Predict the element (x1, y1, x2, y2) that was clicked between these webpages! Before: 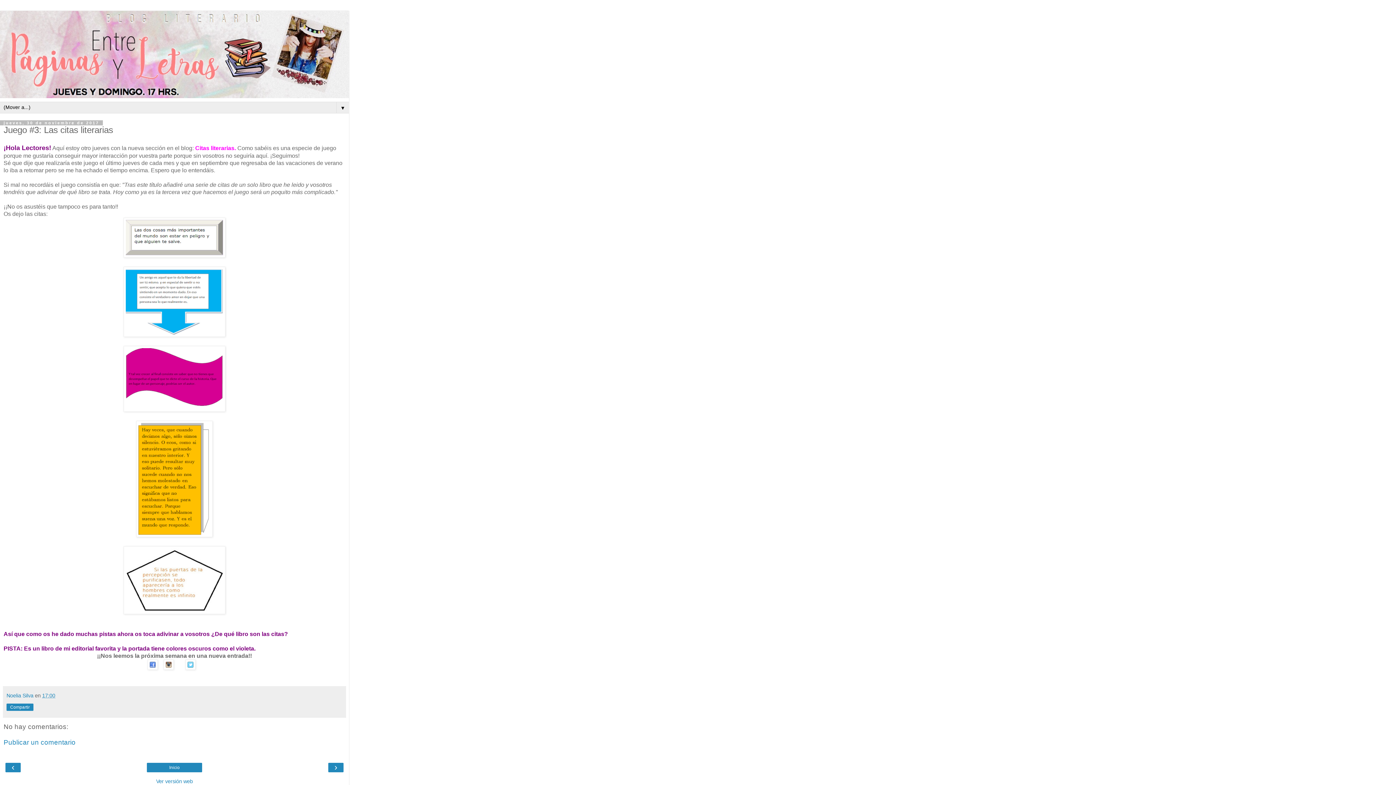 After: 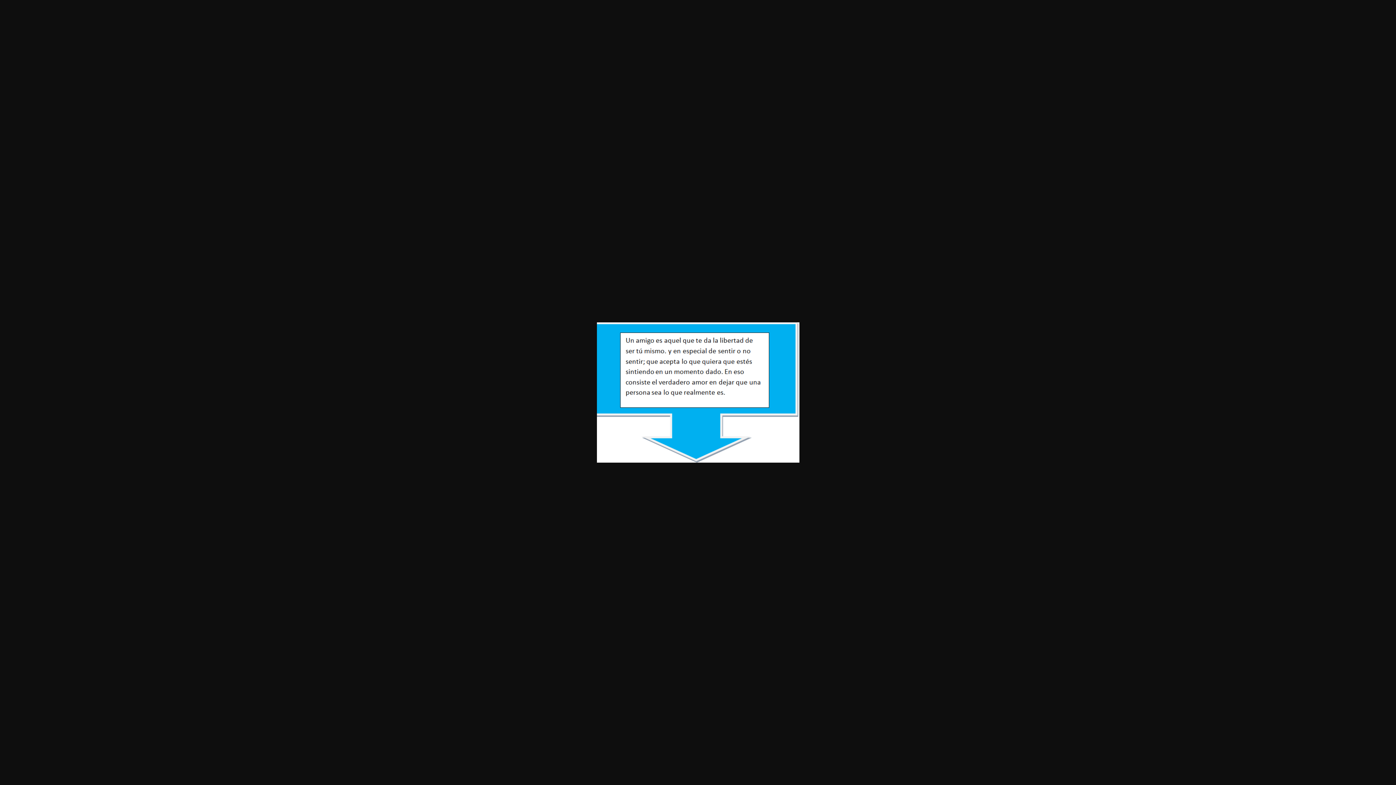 Action: bbox: (123, 331, 225, 338)